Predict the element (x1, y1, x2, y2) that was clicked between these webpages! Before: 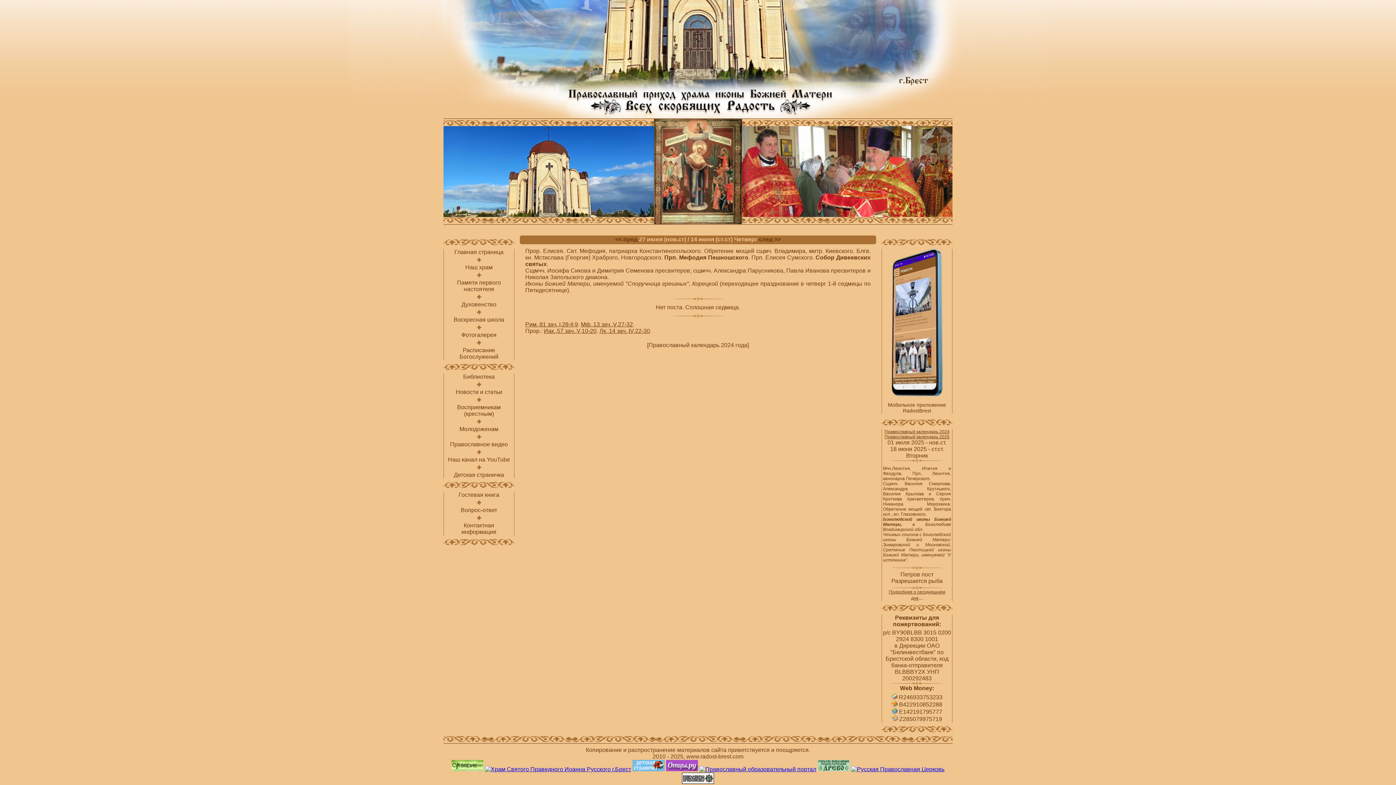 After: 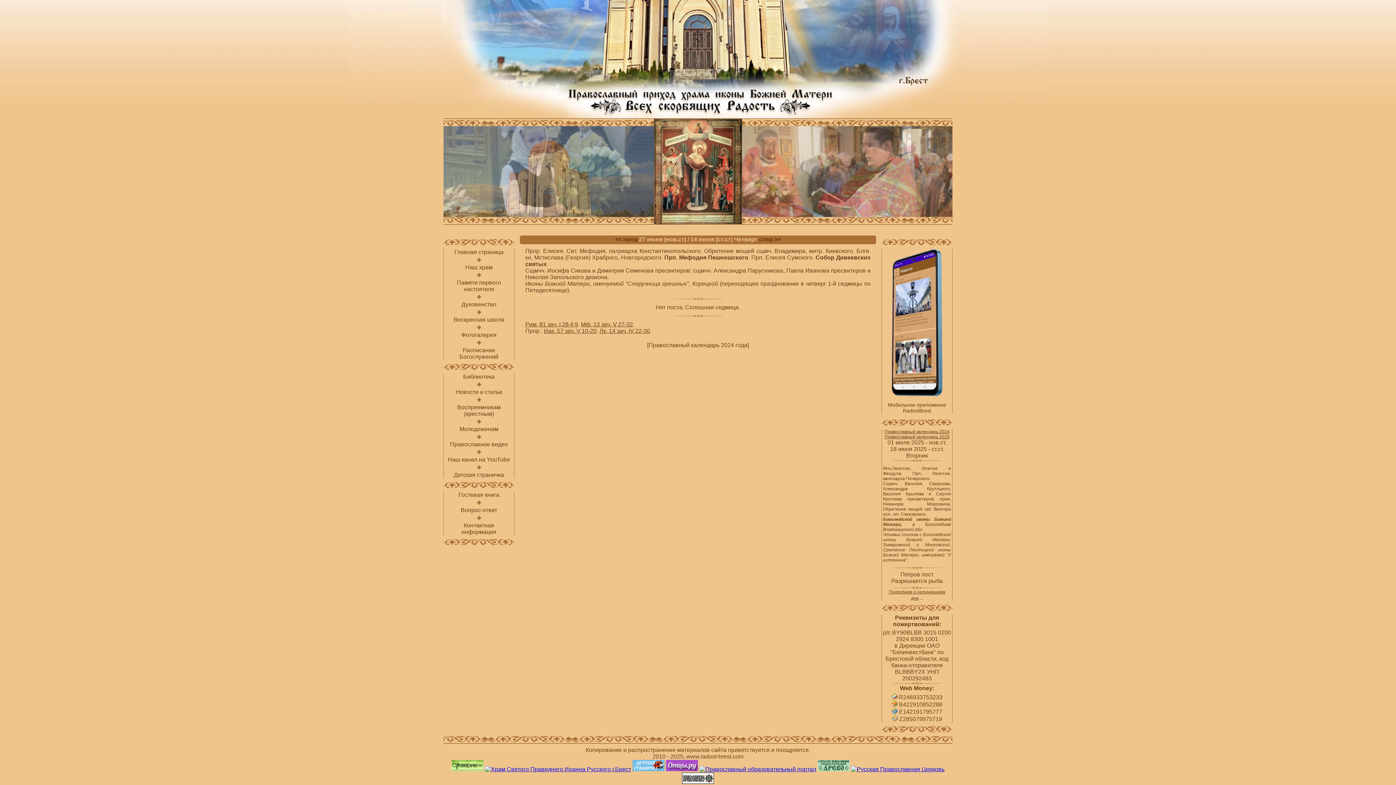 Action: bbox: (851, 766, 944, 772)